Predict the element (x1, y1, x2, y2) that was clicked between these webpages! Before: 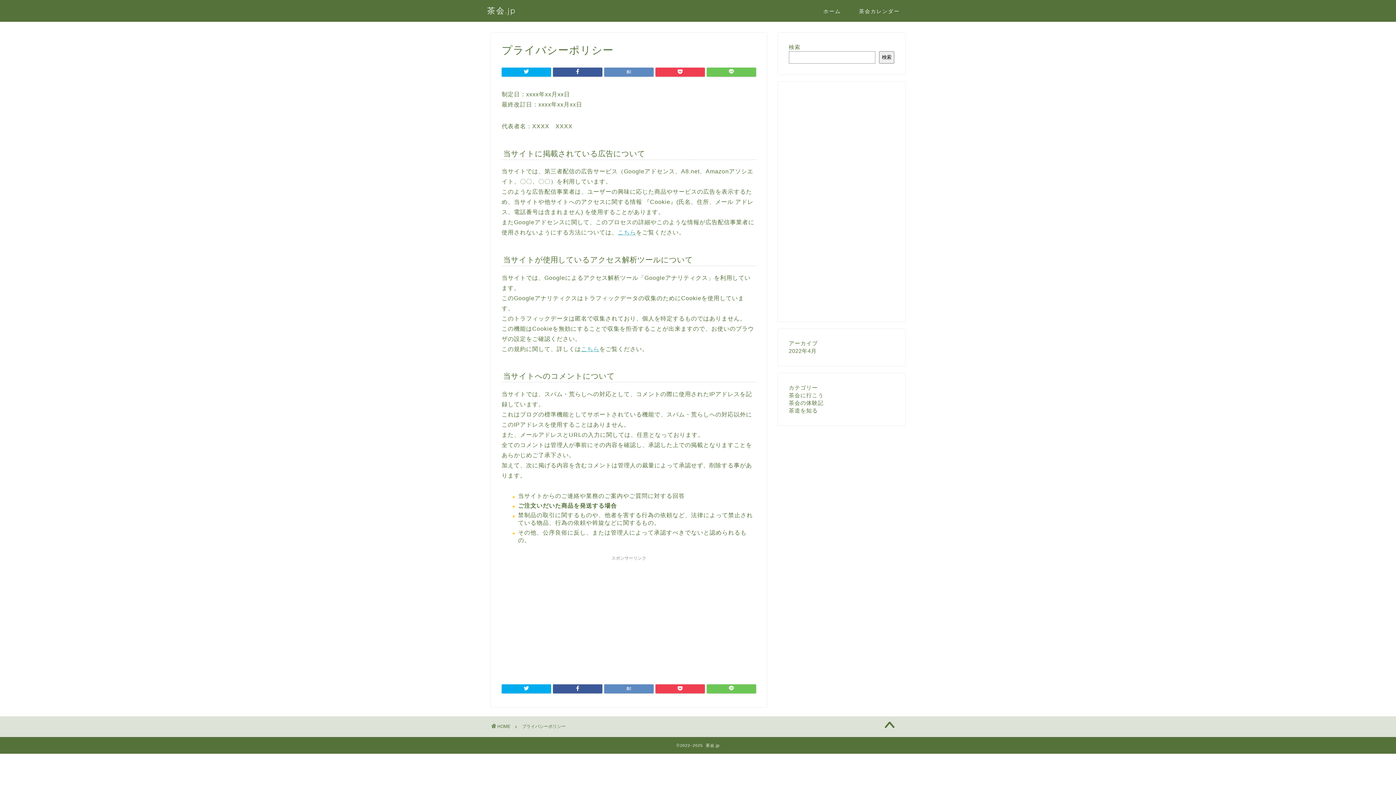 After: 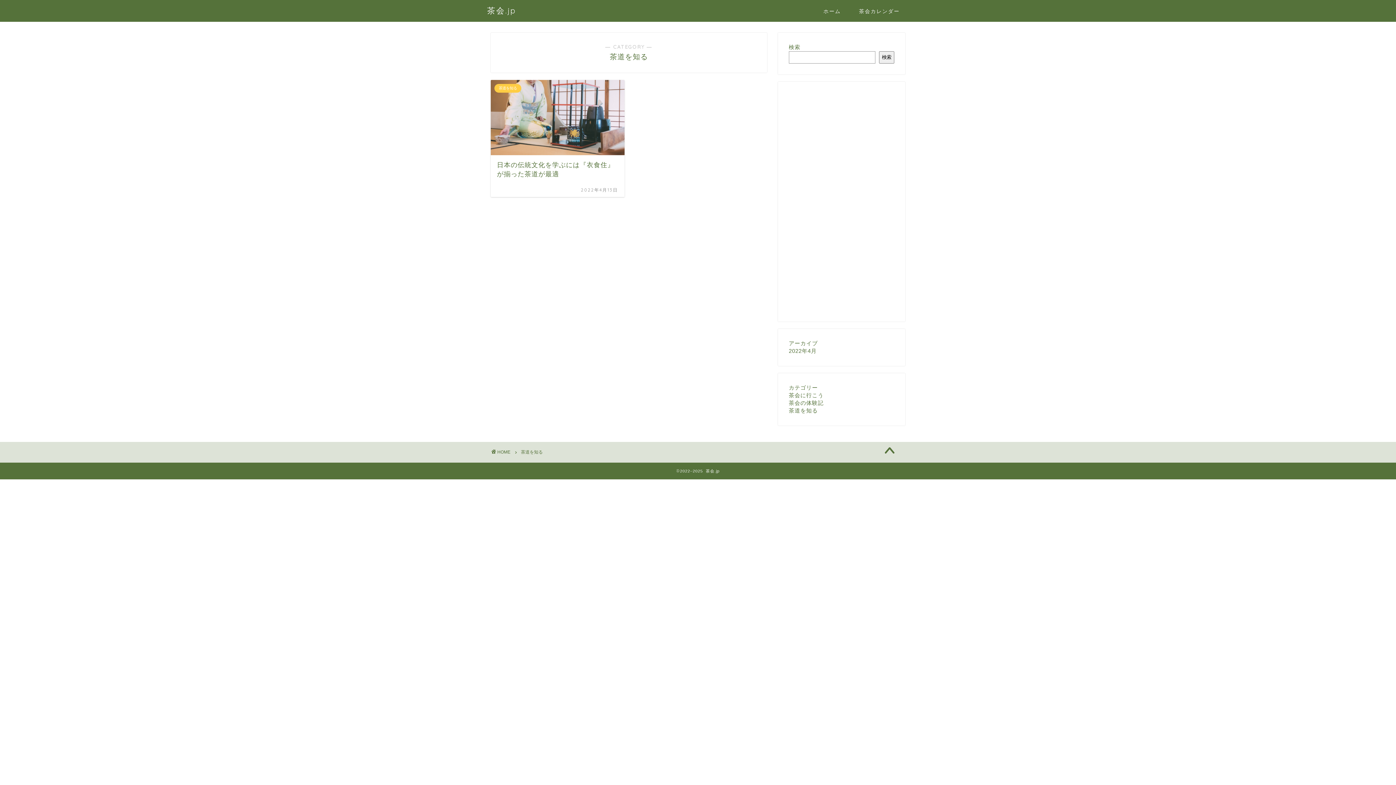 Action: bbox: (789, 407, 818, 413) label: 茶道を知る